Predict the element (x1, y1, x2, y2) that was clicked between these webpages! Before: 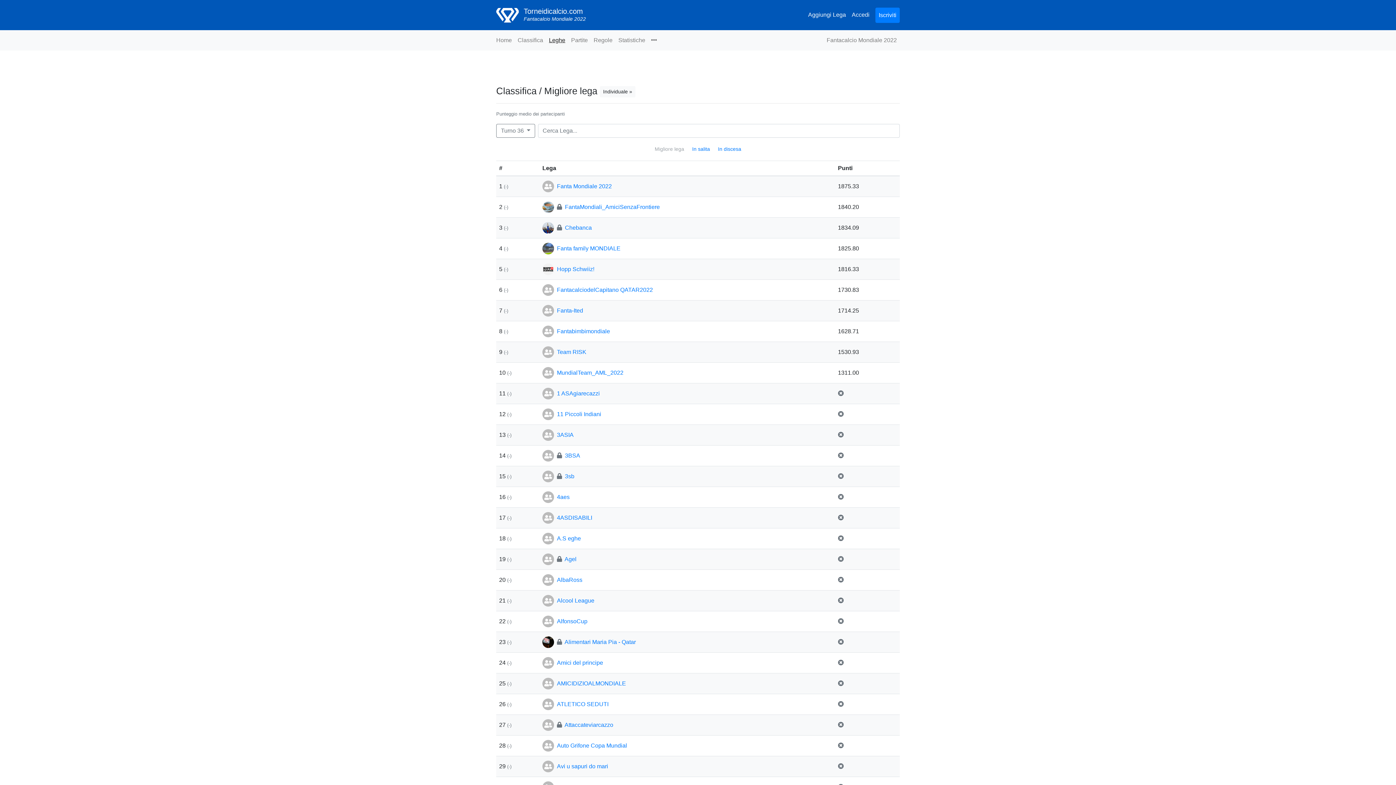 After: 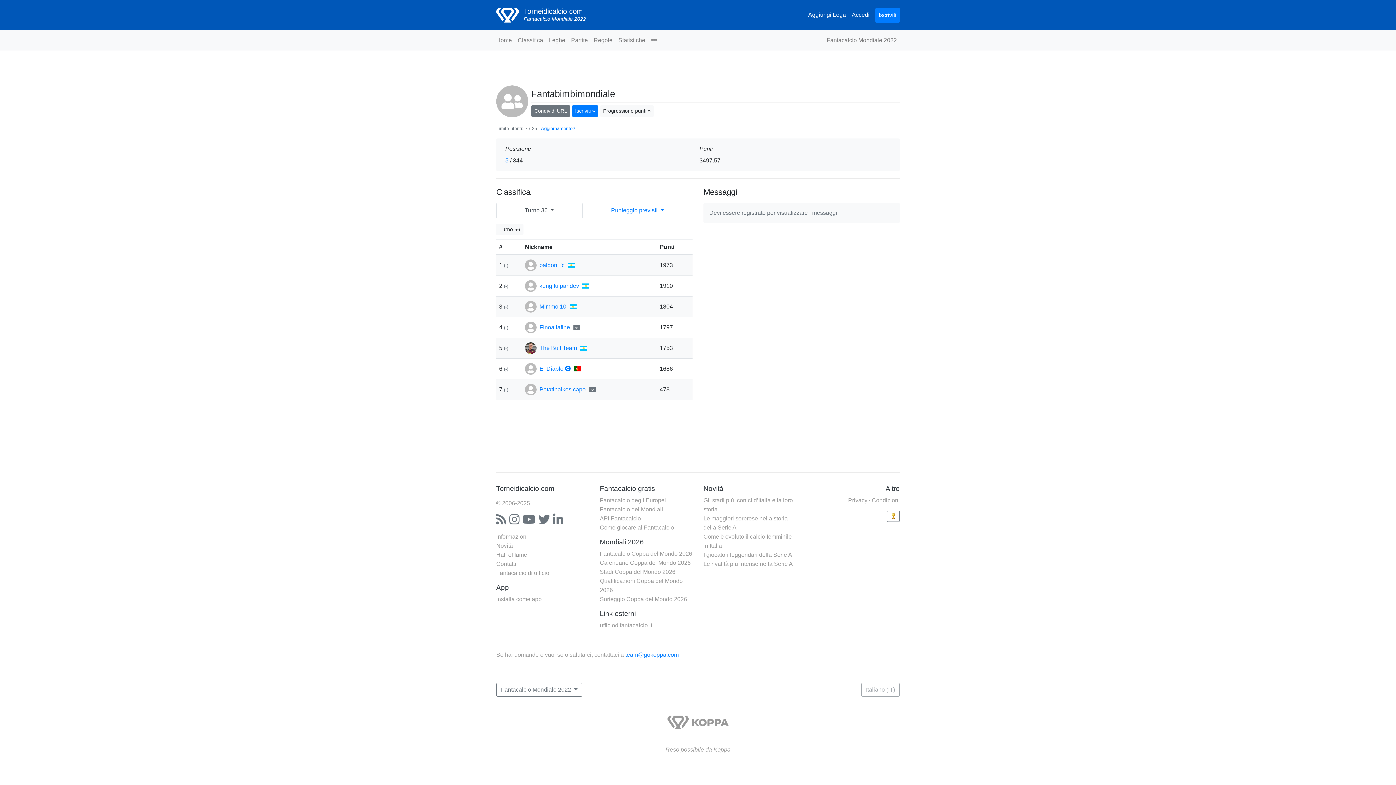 Action: label: Fantabimbimondiale bbox: (557, 328, 610, 334)